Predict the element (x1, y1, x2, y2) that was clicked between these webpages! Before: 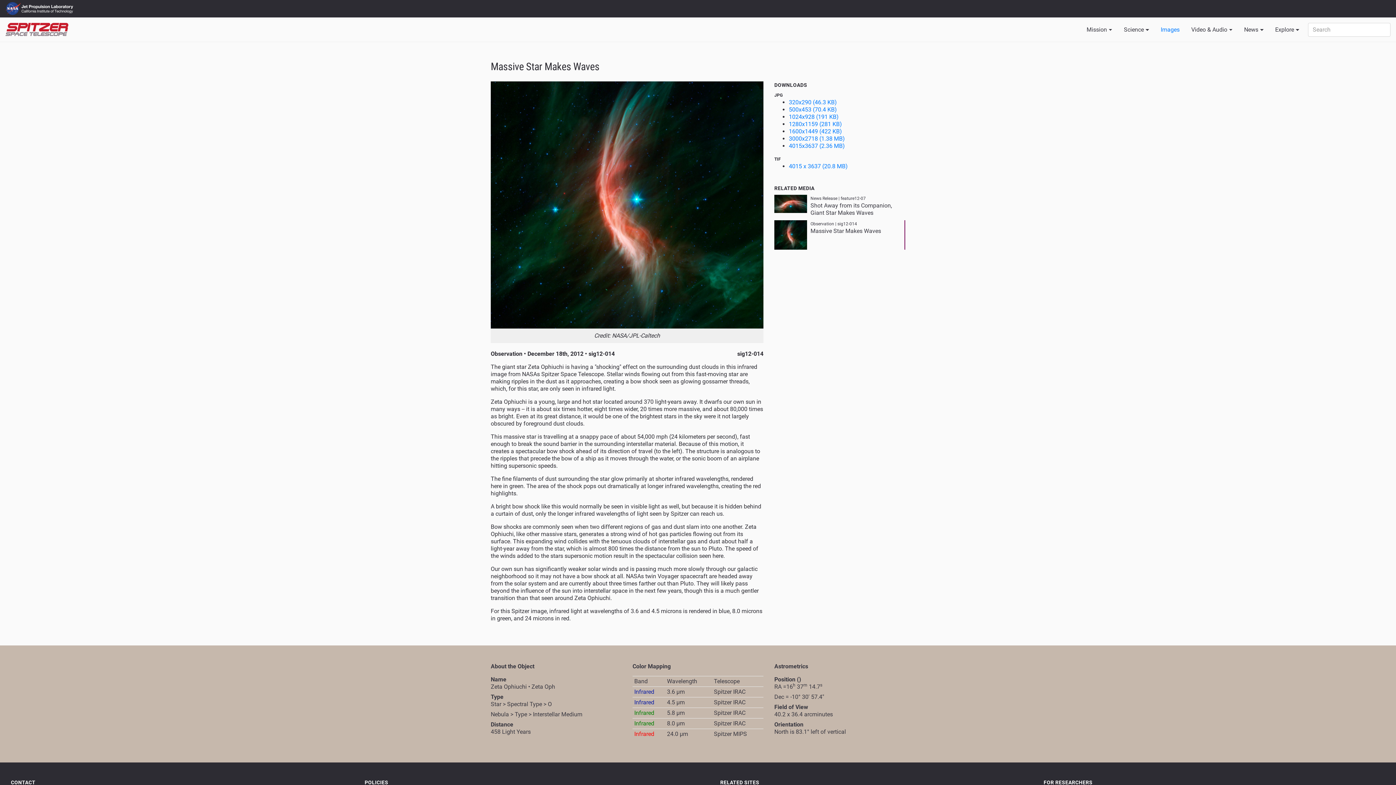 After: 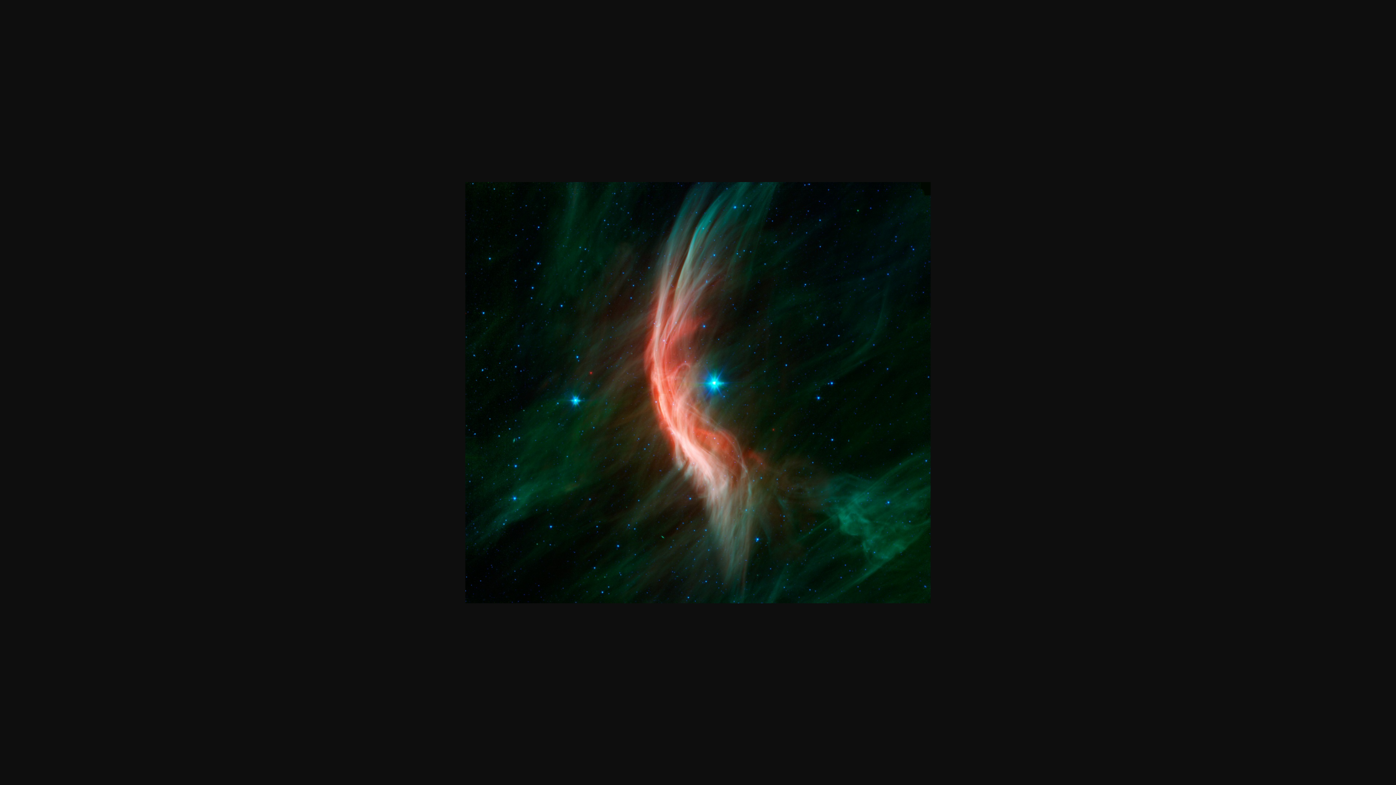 Action: bbox: (789, 120, 842, 127) label: 1280x1159 (281 KB)